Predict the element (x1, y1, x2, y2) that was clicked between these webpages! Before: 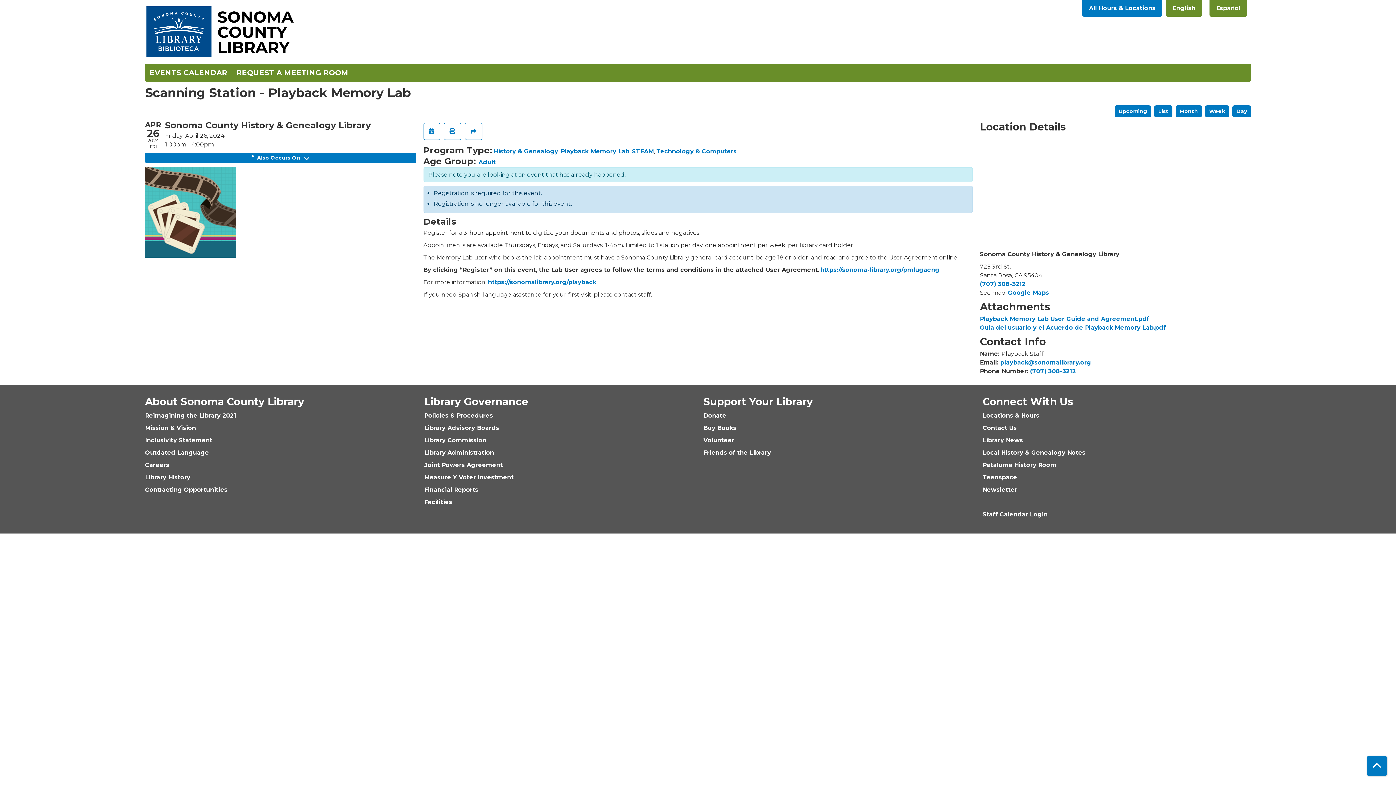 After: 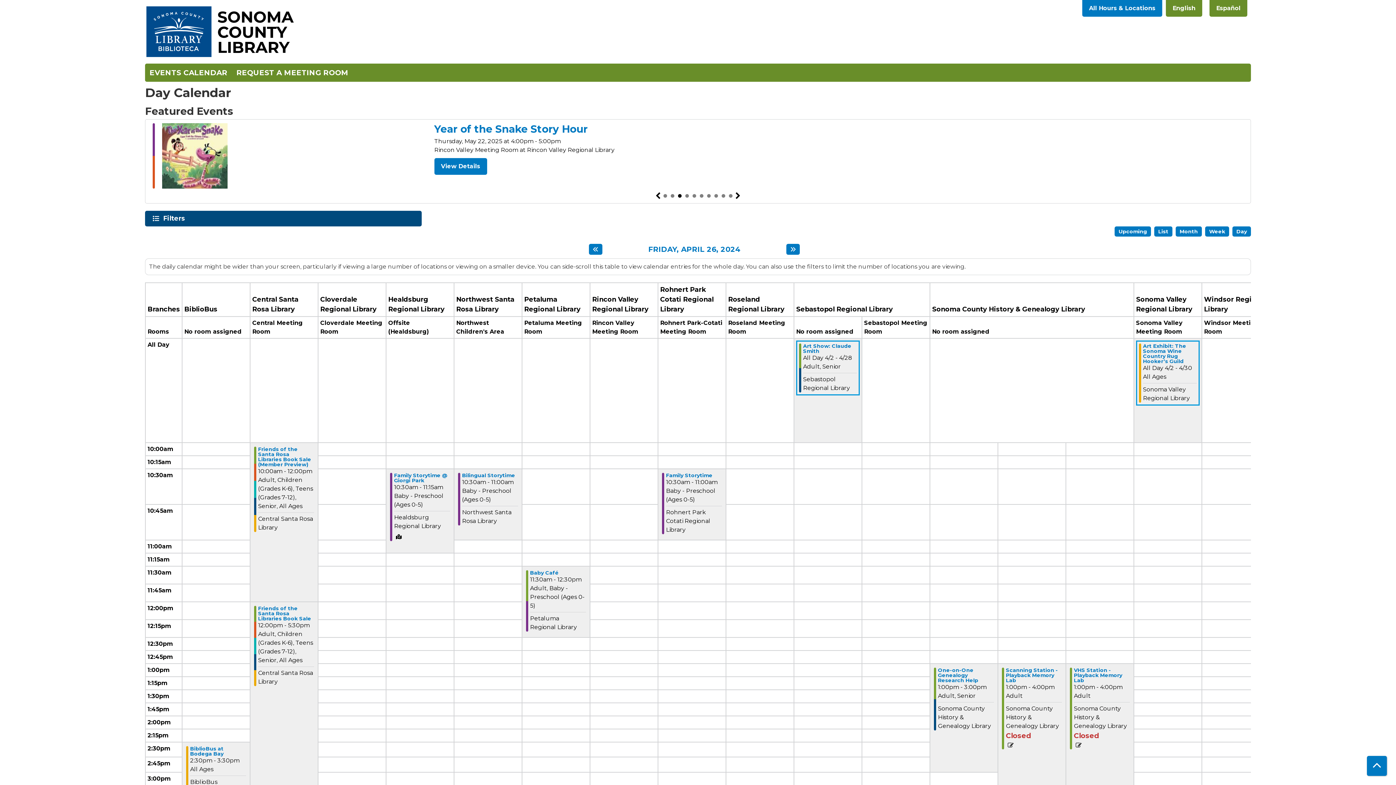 Action: bbox: (1232, 105, 1251, 117) label: Day